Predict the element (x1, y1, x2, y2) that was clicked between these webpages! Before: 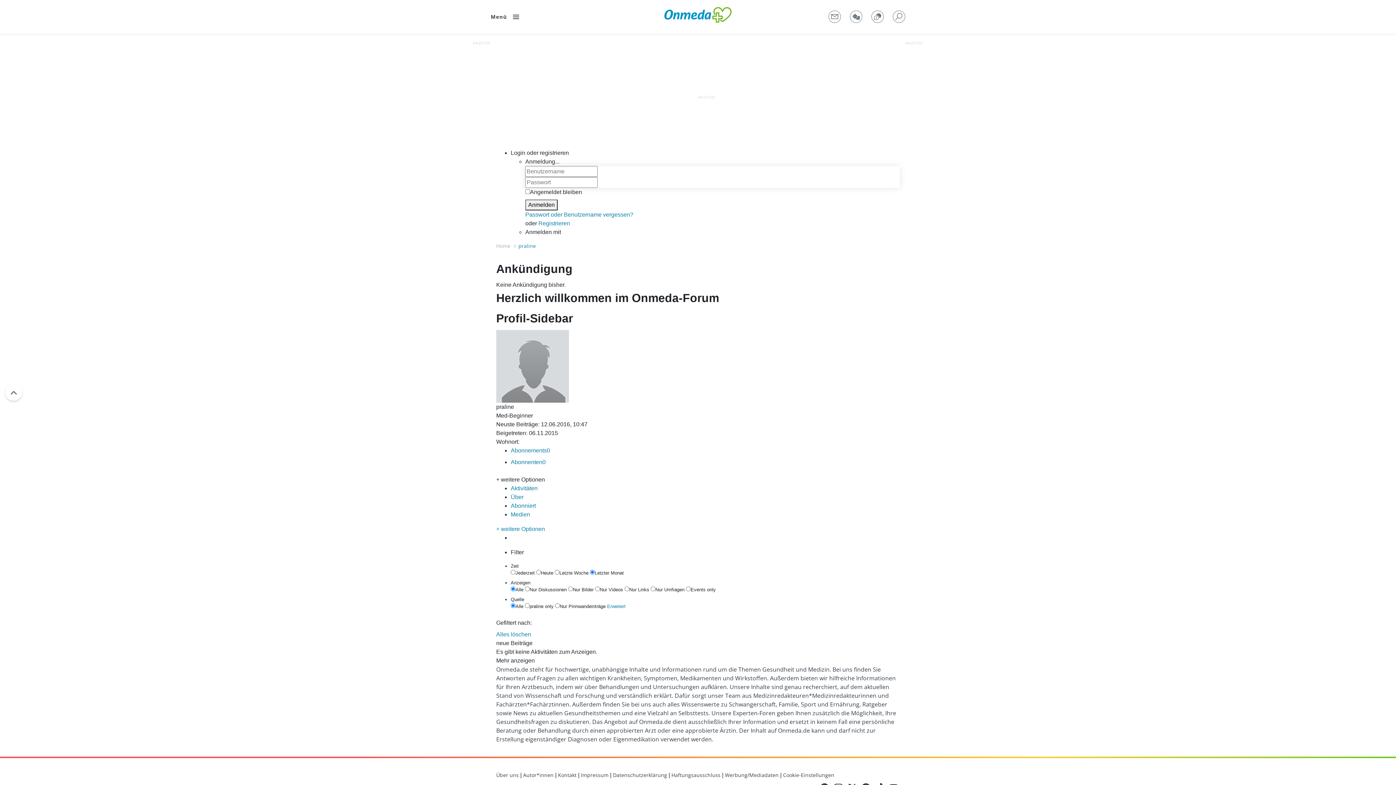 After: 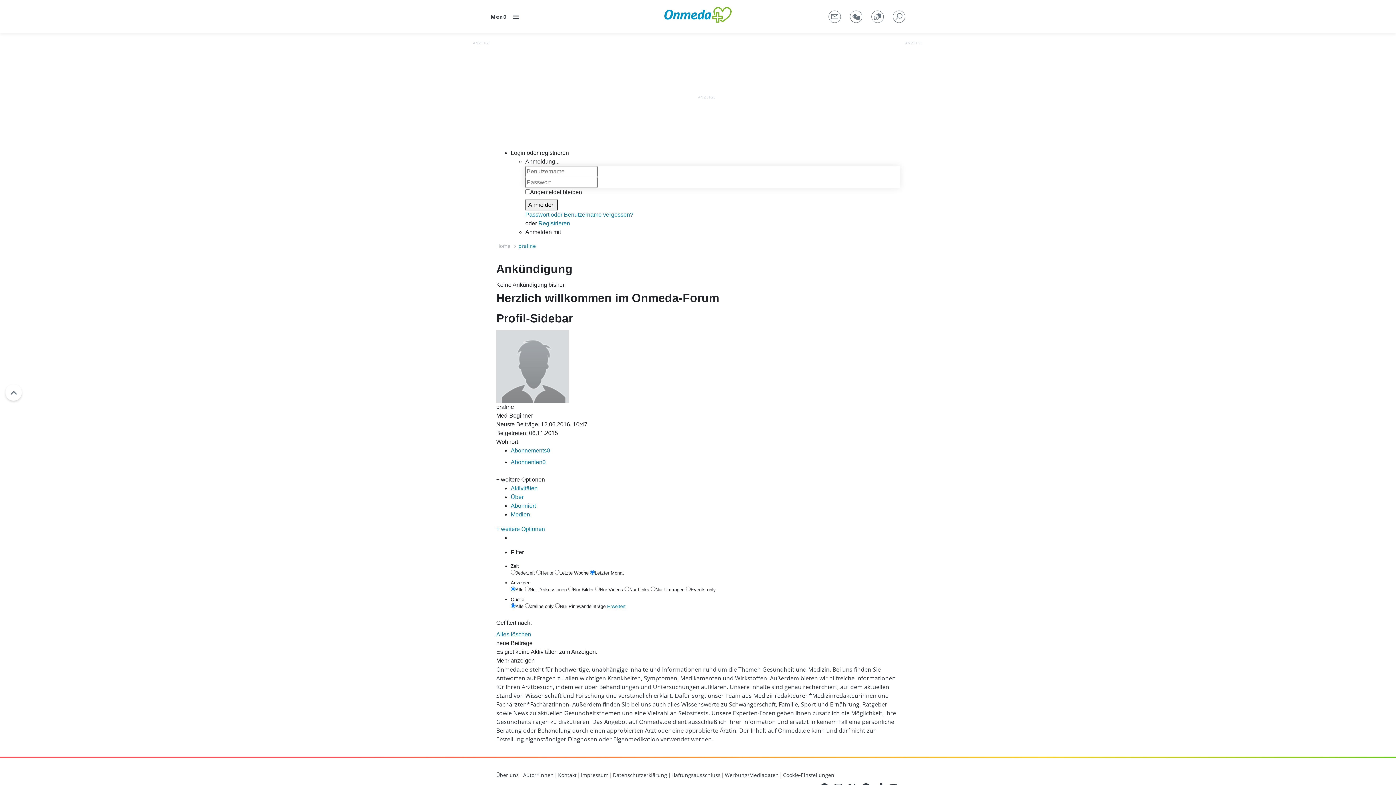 Action: label: Aktivitäten bbox: (510, 485, 537, 491)